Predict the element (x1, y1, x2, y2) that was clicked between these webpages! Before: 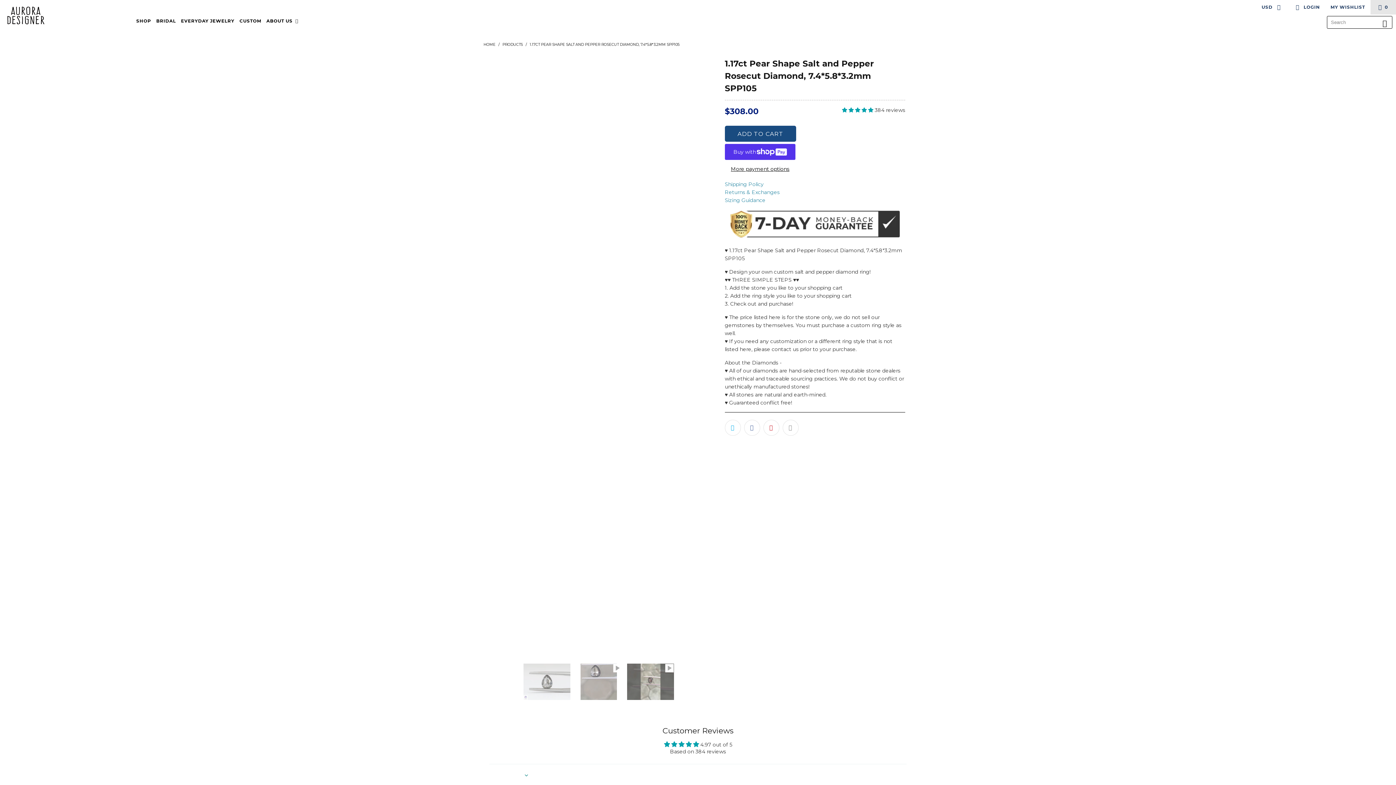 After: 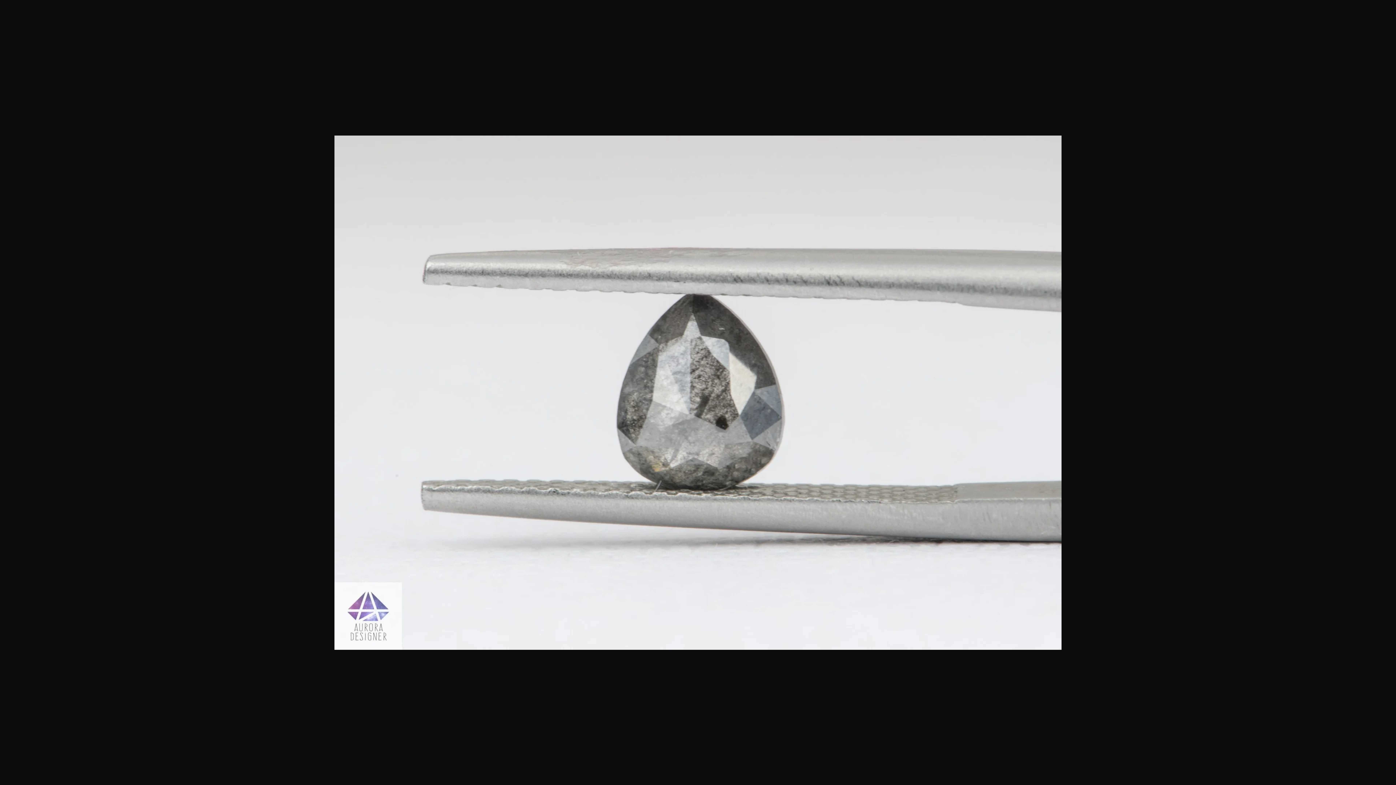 Action: bbox: (483, 57, 717, 223)